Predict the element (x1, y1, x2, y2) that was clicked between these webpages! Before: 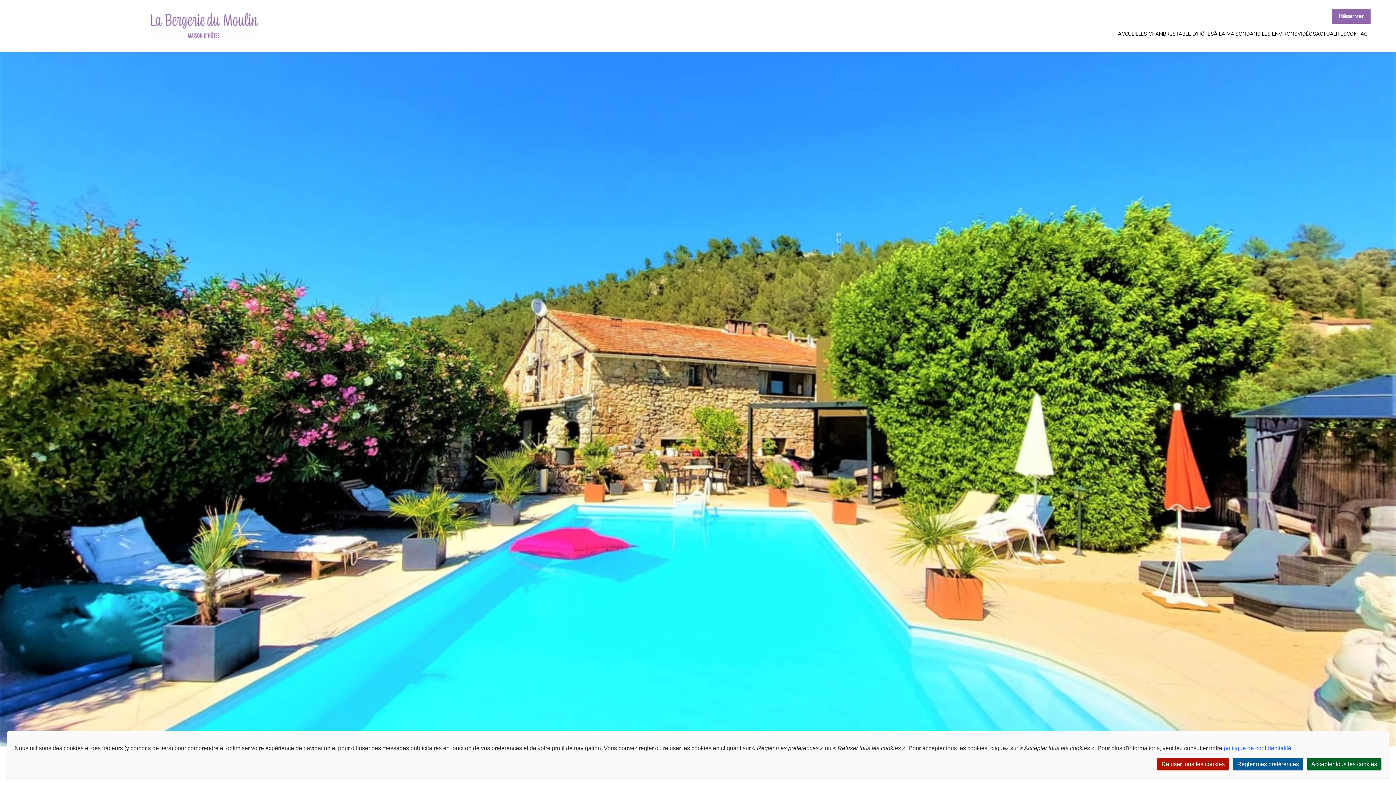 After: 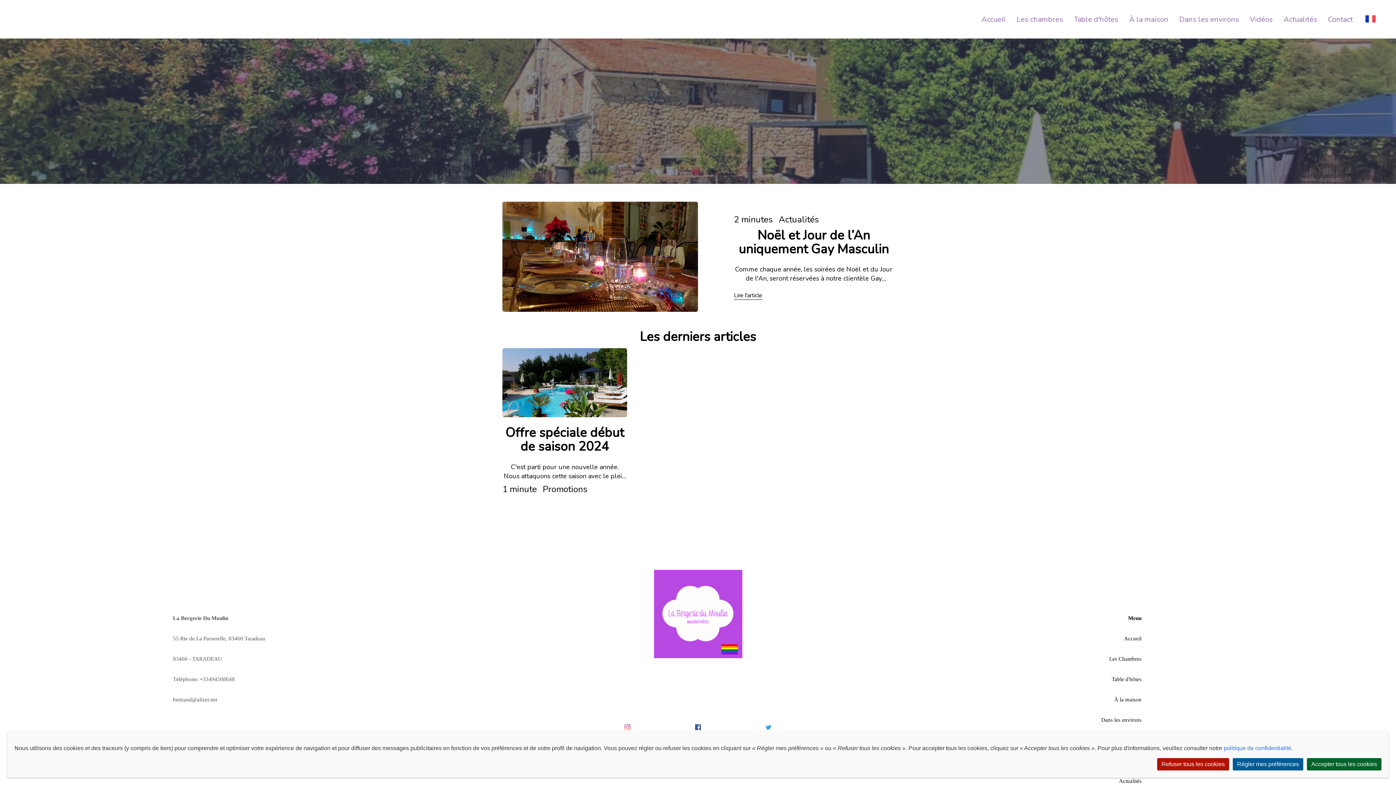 Action: bbox: (1316, 30, 1346, 37) label: ACTUALITÉS